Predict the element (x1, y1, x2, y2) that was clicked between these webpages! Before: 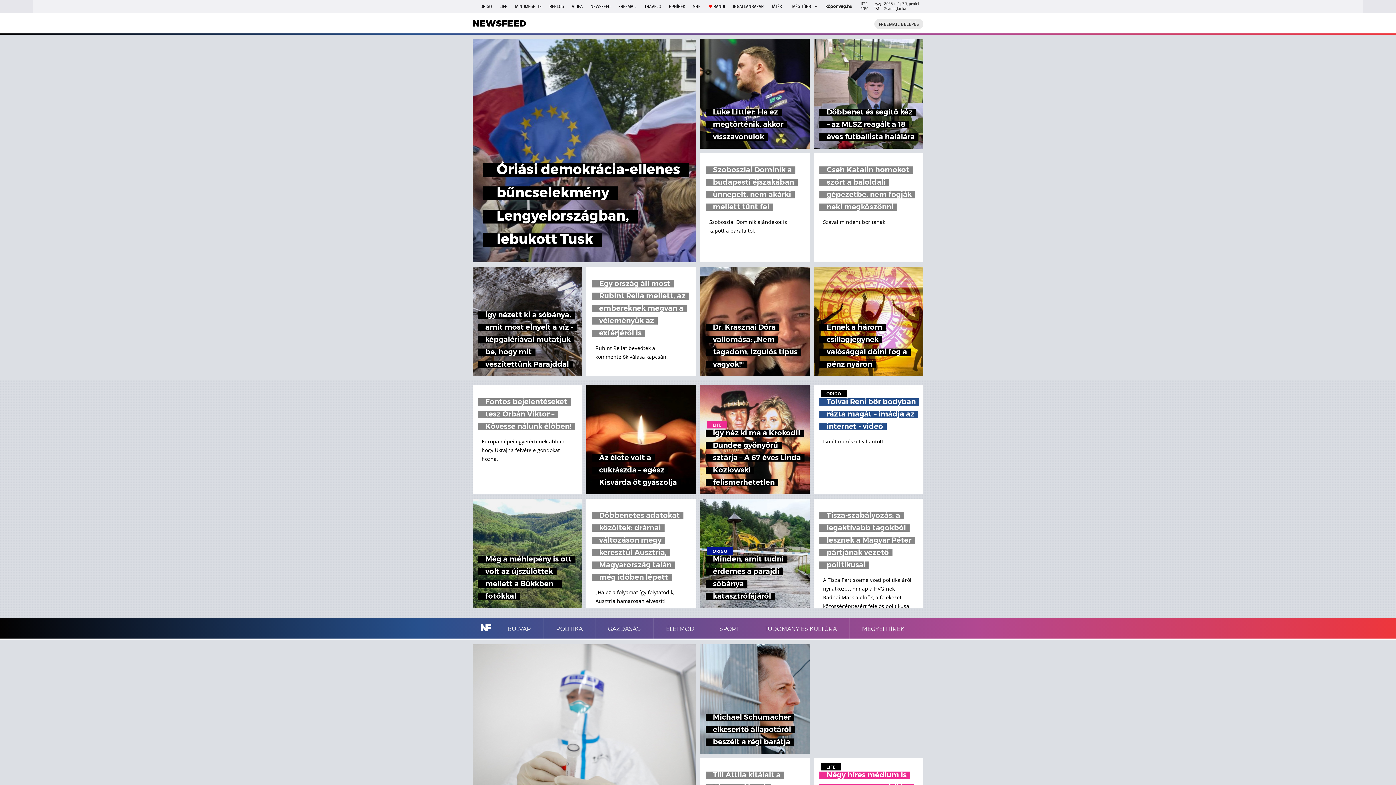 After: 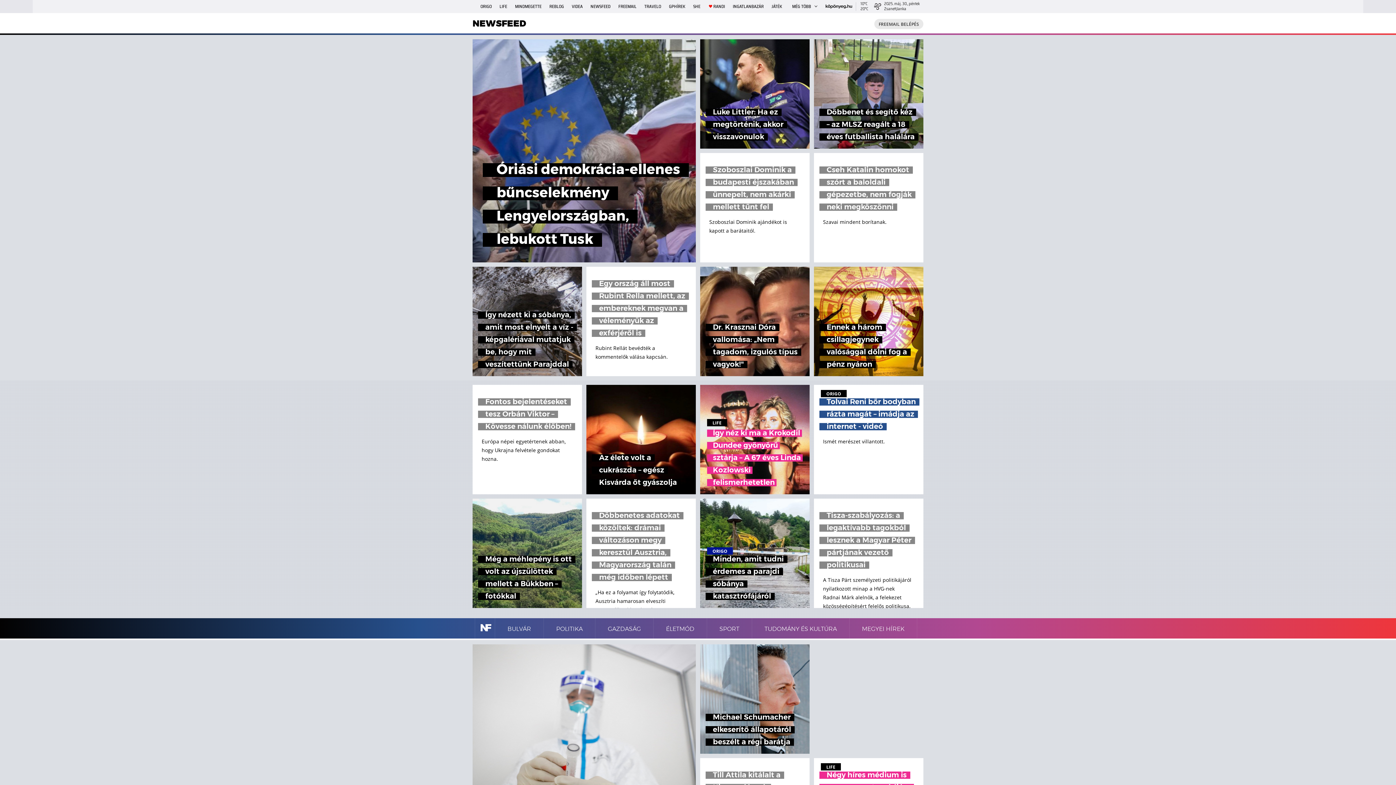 Action: label: LIFE
Így néz ki ma a Krokodil Dundee gyönyörű sztárja – A 67 éves Linda Kozlowski felismerhetetlen bbox: (700, 385, 809, 494)